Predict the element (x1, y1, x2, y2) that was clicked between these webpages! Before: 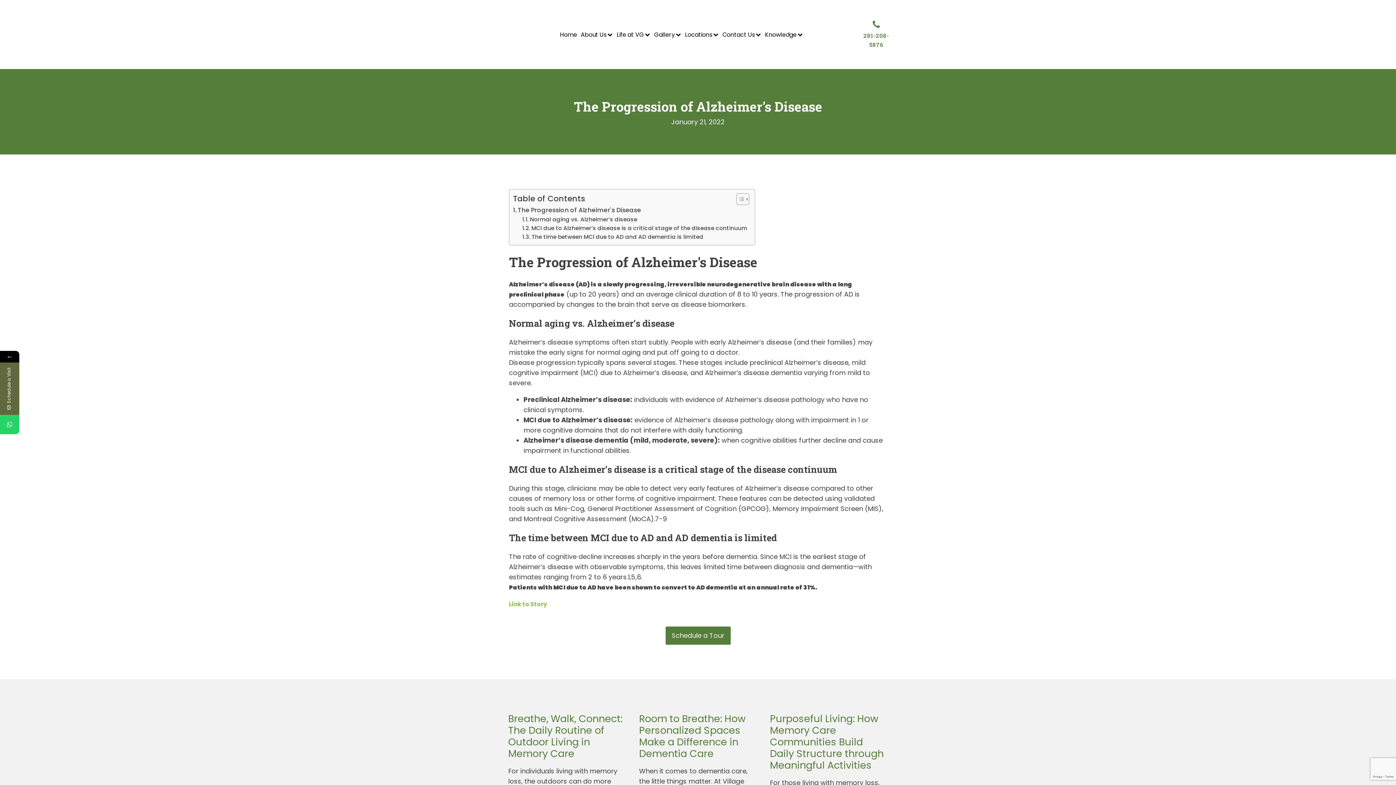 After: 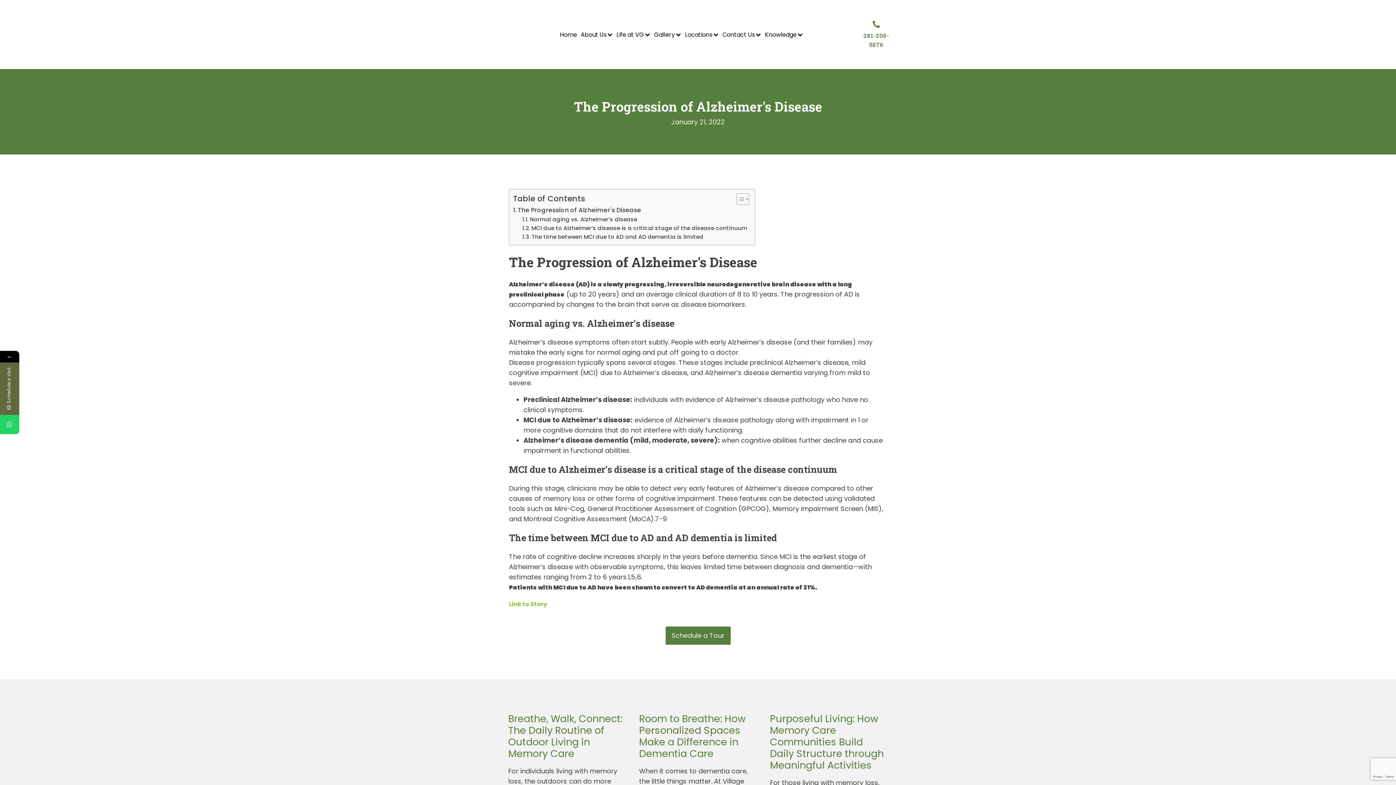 Action: label: 281-208-5876


 bbox: (858, 20, 894, 49)